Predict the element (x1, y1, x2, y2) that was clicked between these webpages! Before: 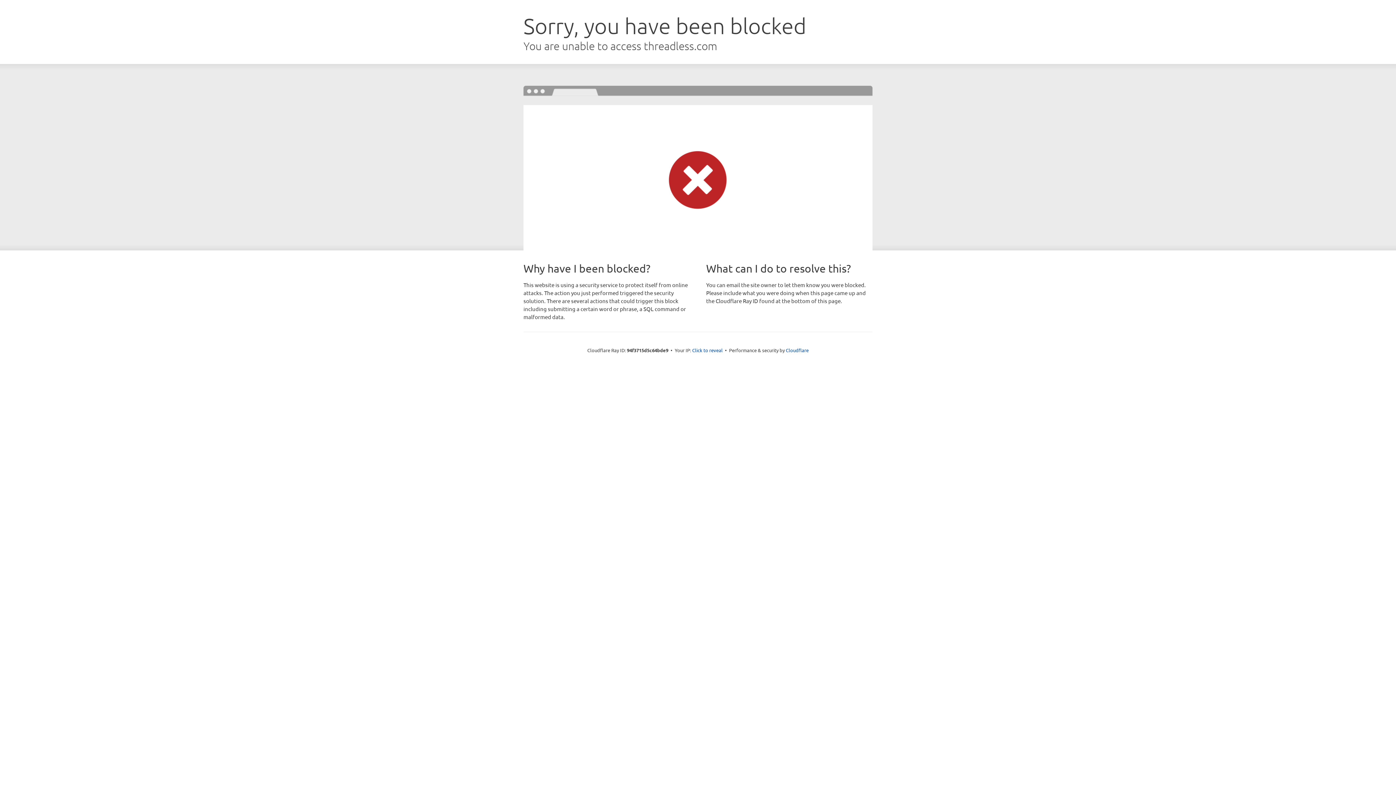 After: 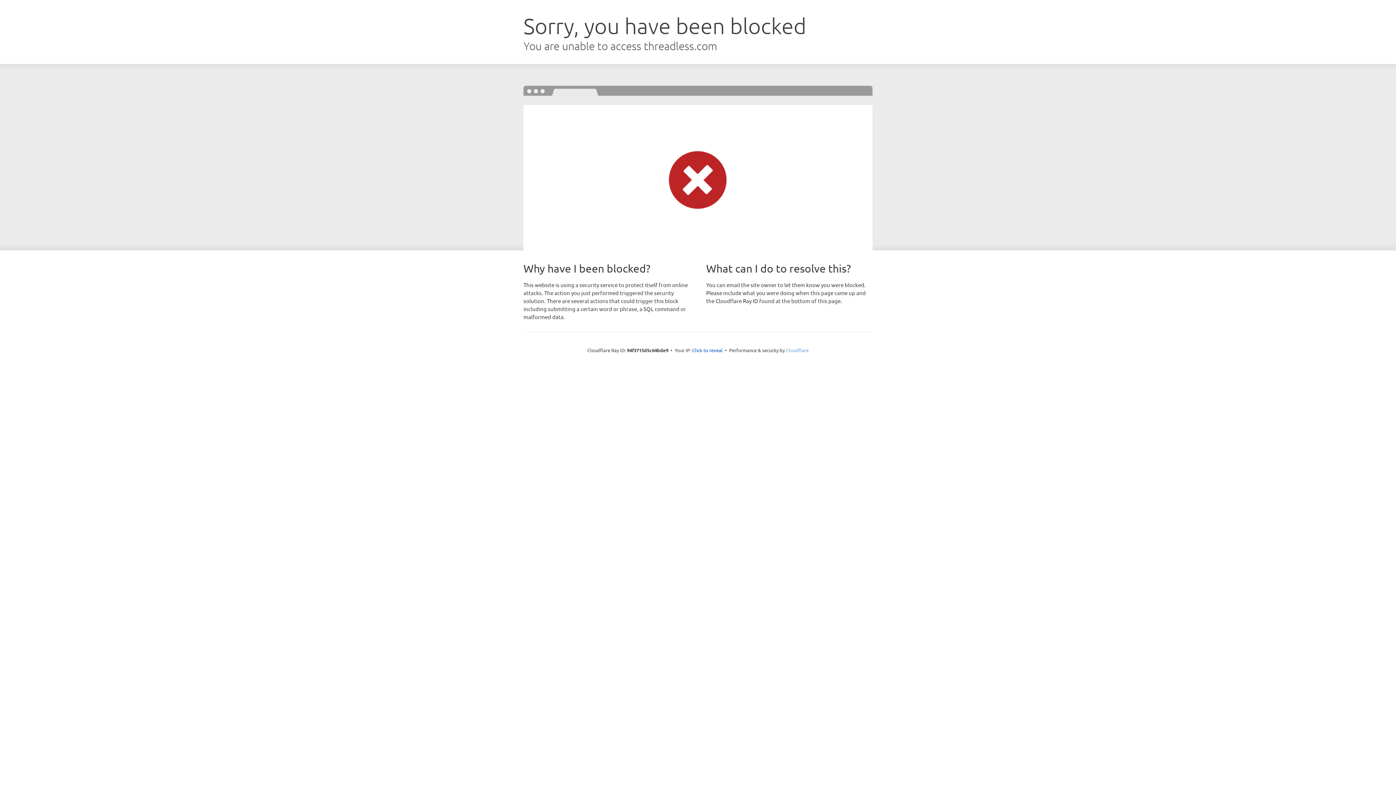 Action: label: Cloudflare bbox: (786, 347, 808, 353)